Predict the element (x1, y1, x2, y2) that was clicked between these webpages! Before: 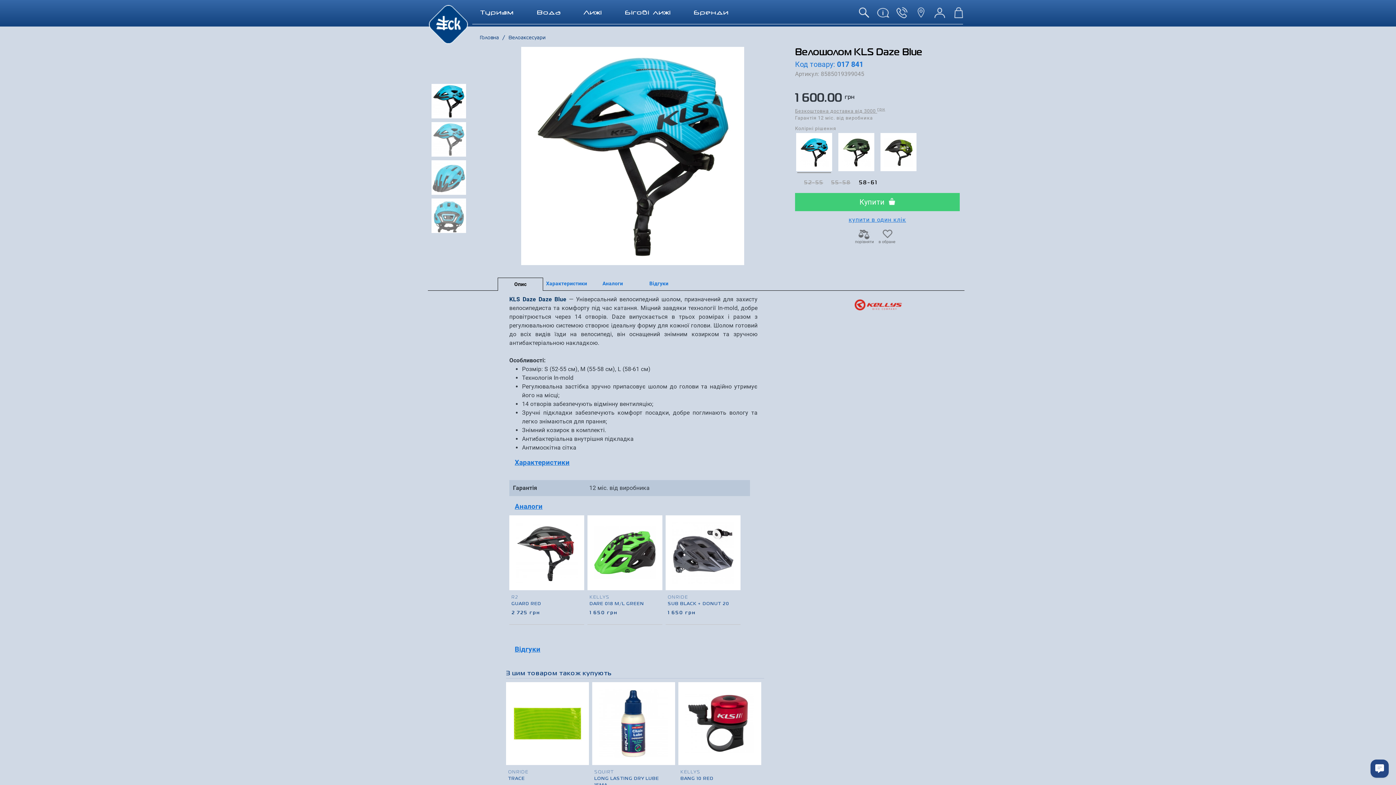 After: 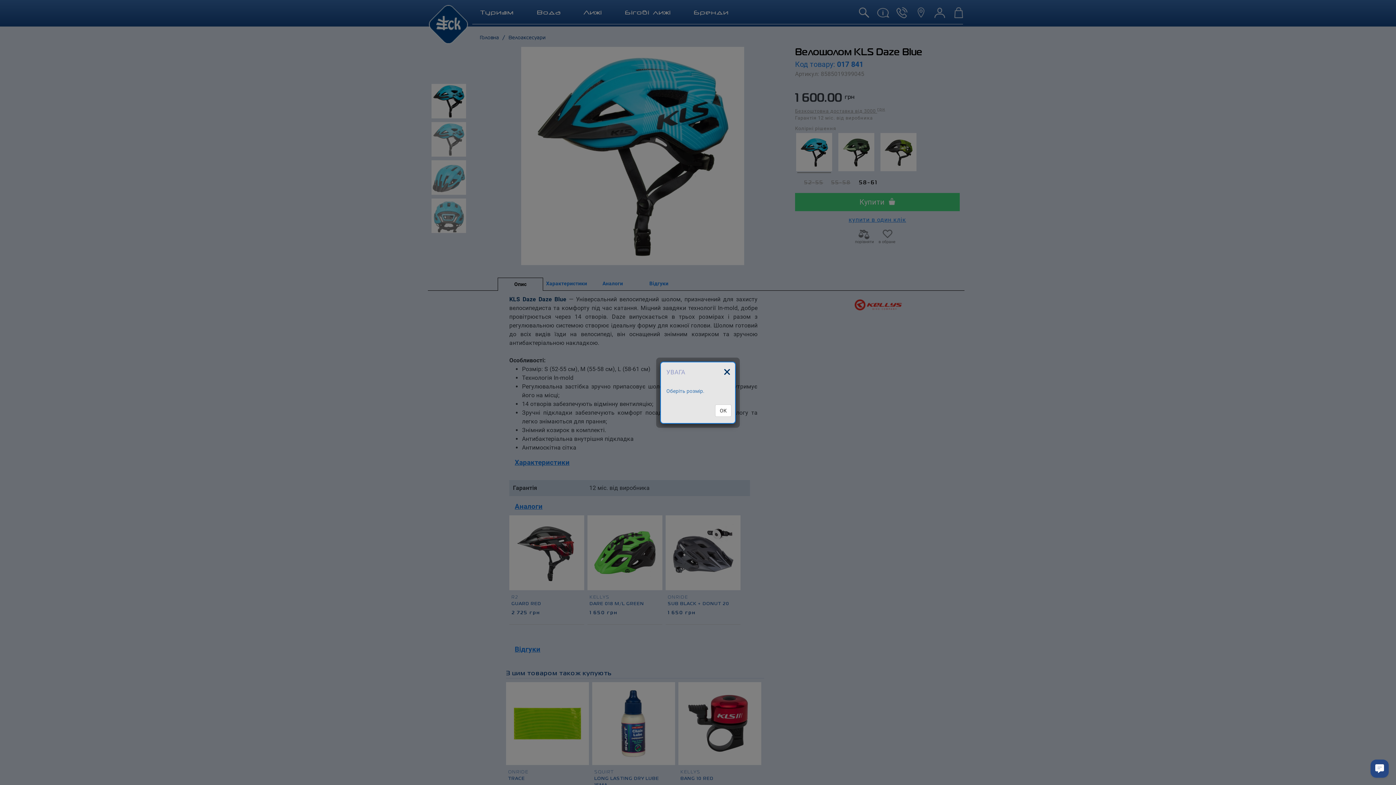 Action: bbox: (795, 193, 960, 211) label: Купити 